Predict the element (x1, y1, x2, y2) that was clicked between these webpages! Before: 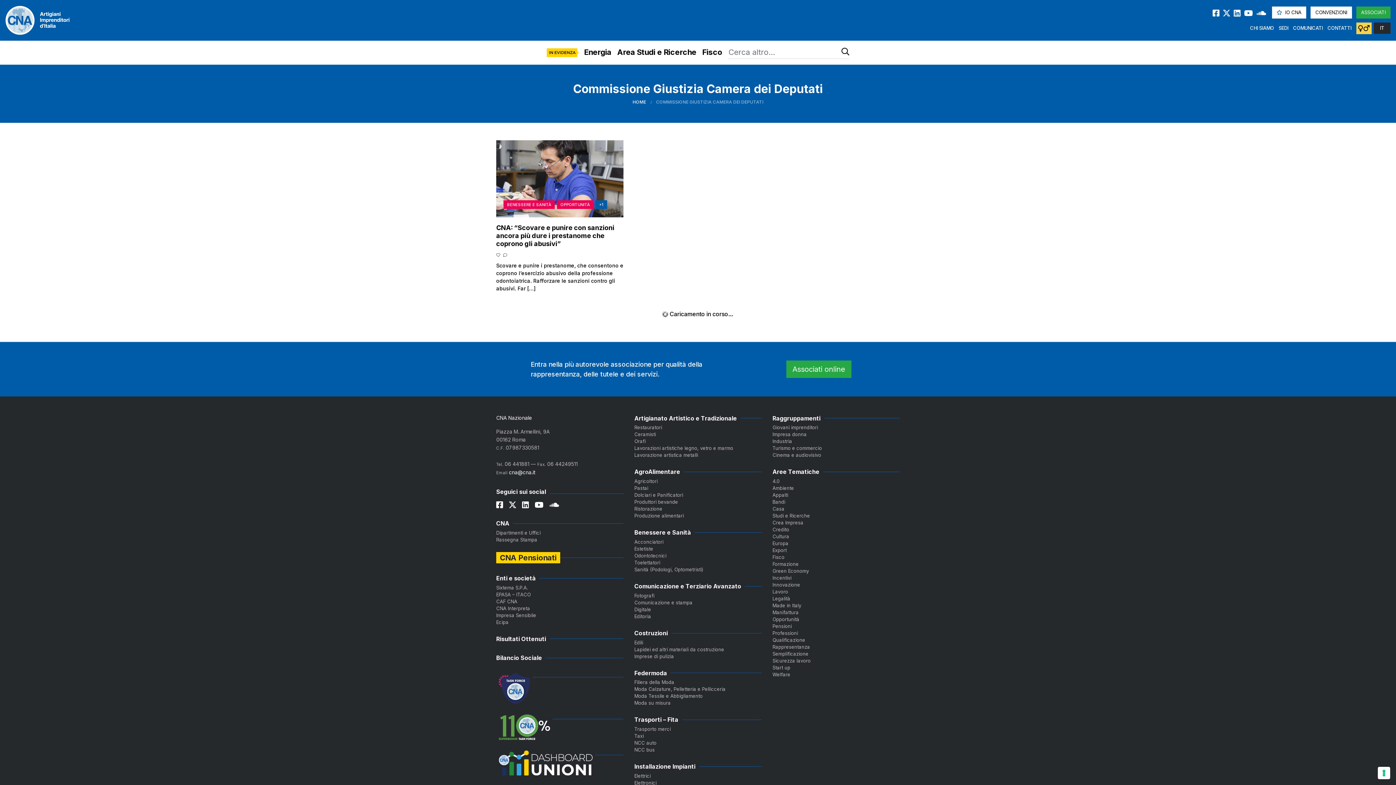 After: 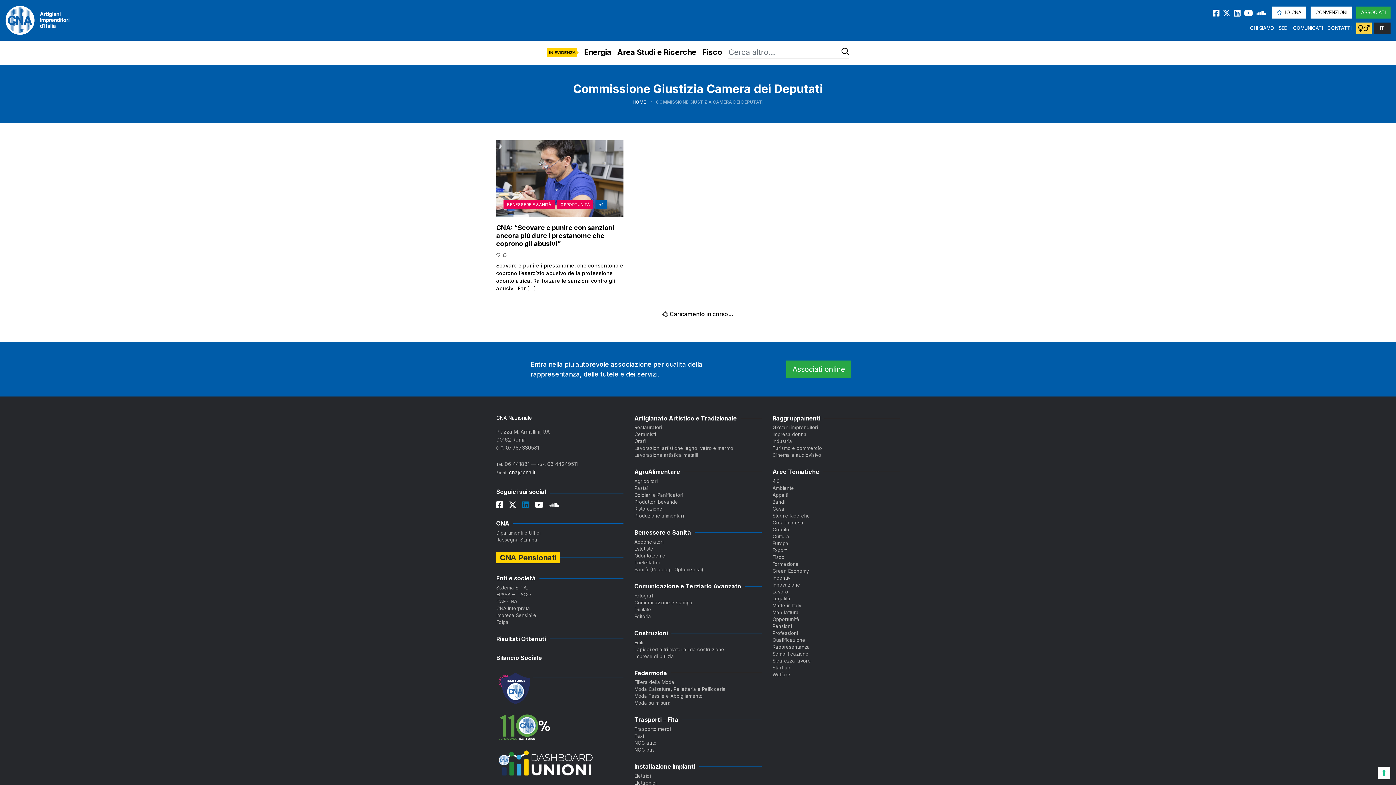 Action: bbox: (522, 502, 534, 507)